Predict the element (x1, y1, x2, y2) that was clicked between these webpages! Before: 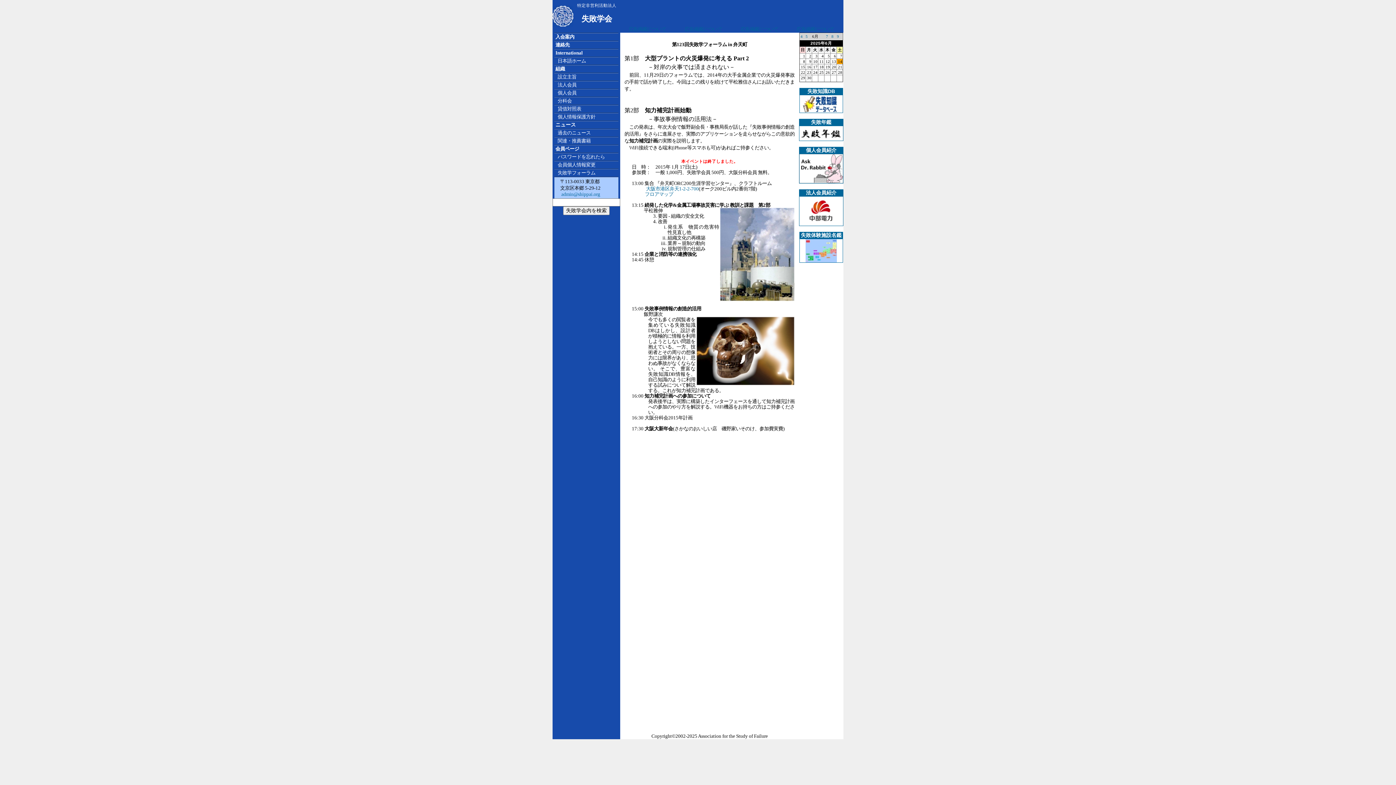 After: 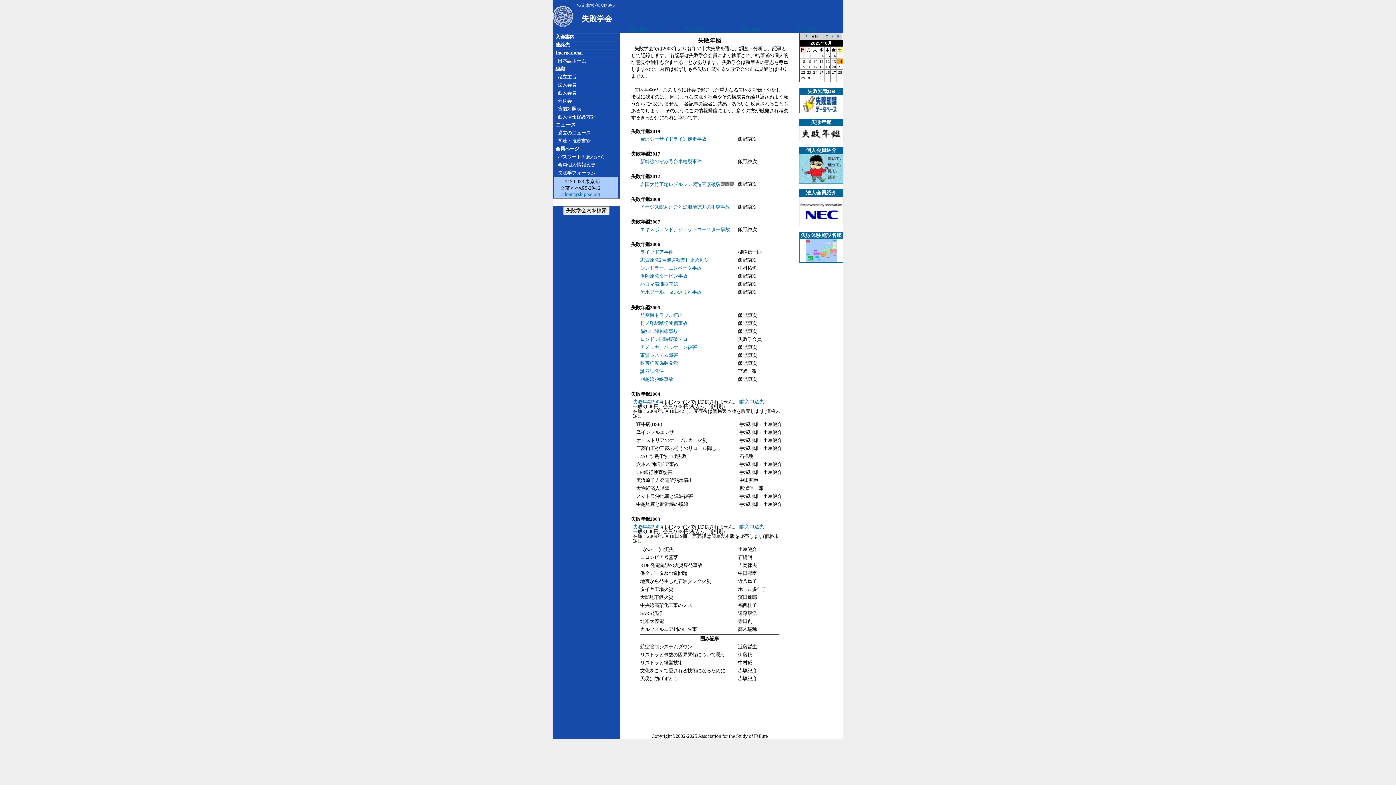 Action: bbox: (799, 136, 843, 141)